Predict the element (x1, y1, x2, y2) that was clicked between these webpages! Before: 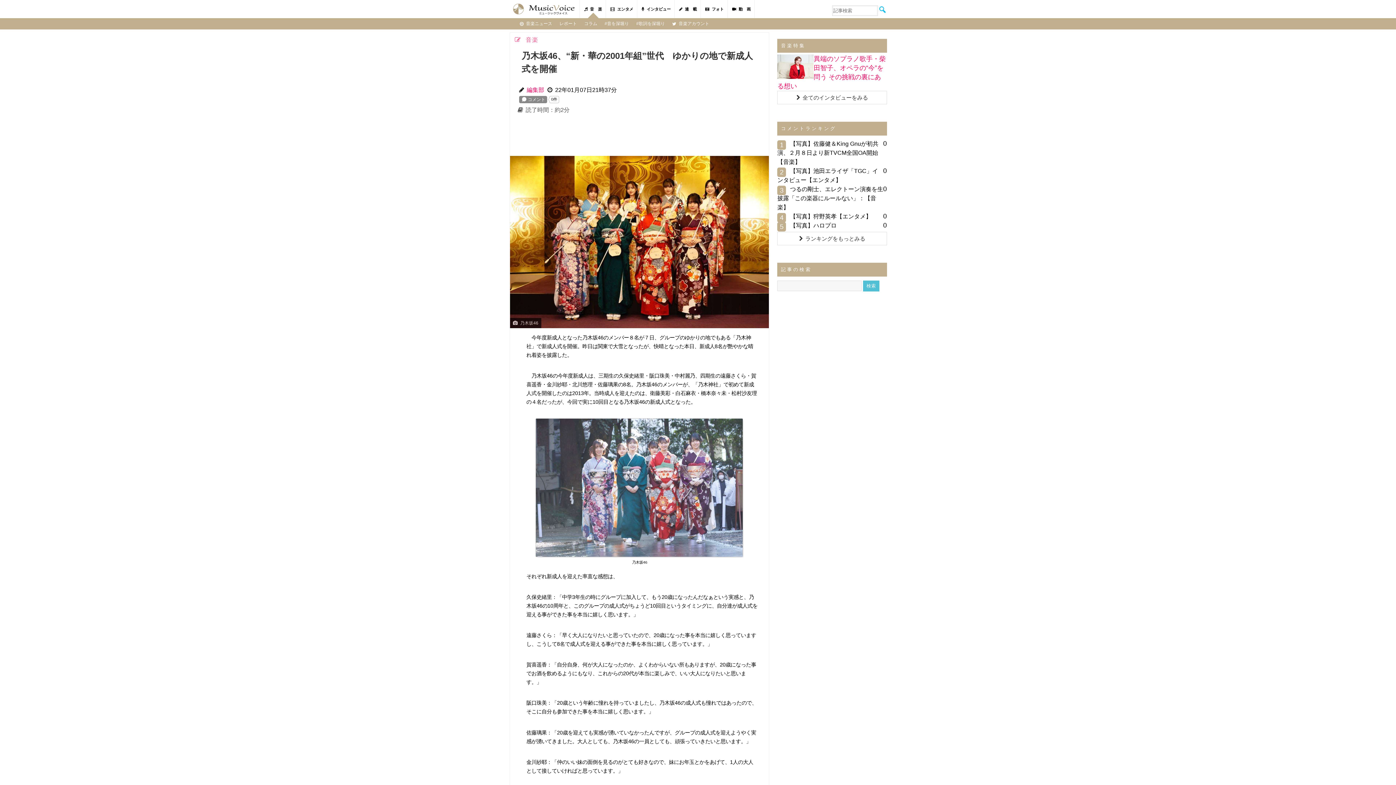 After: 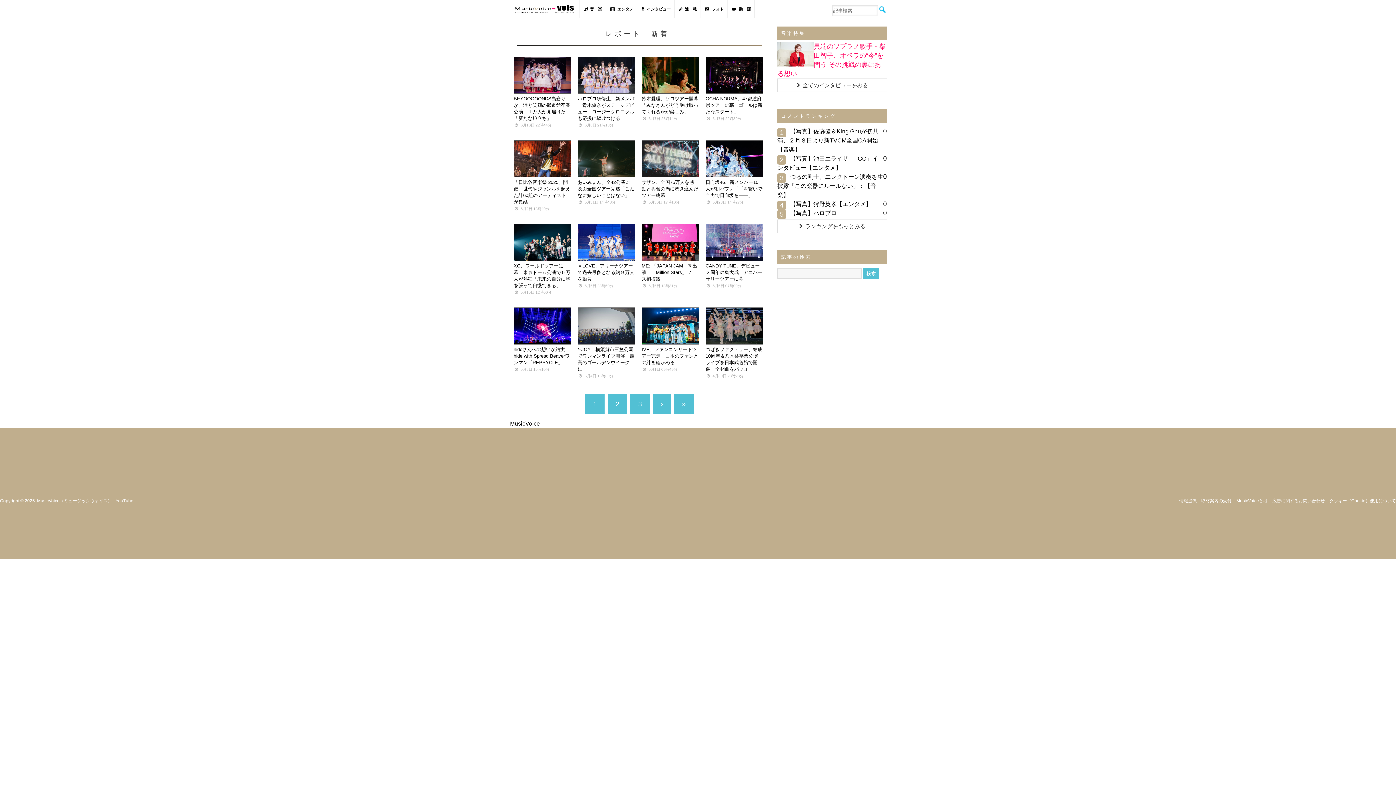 Action: label: レポート bbox: (556, 18, 580, 29)